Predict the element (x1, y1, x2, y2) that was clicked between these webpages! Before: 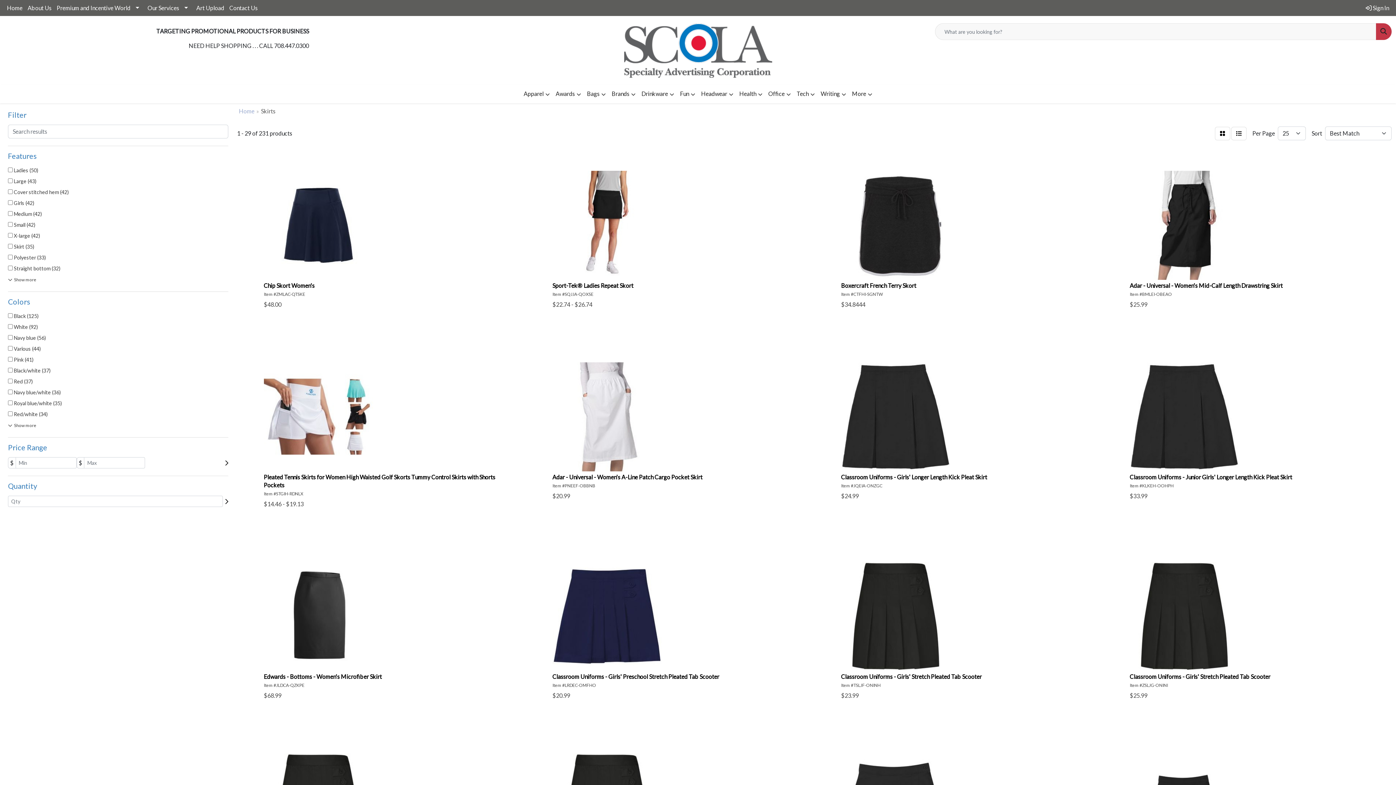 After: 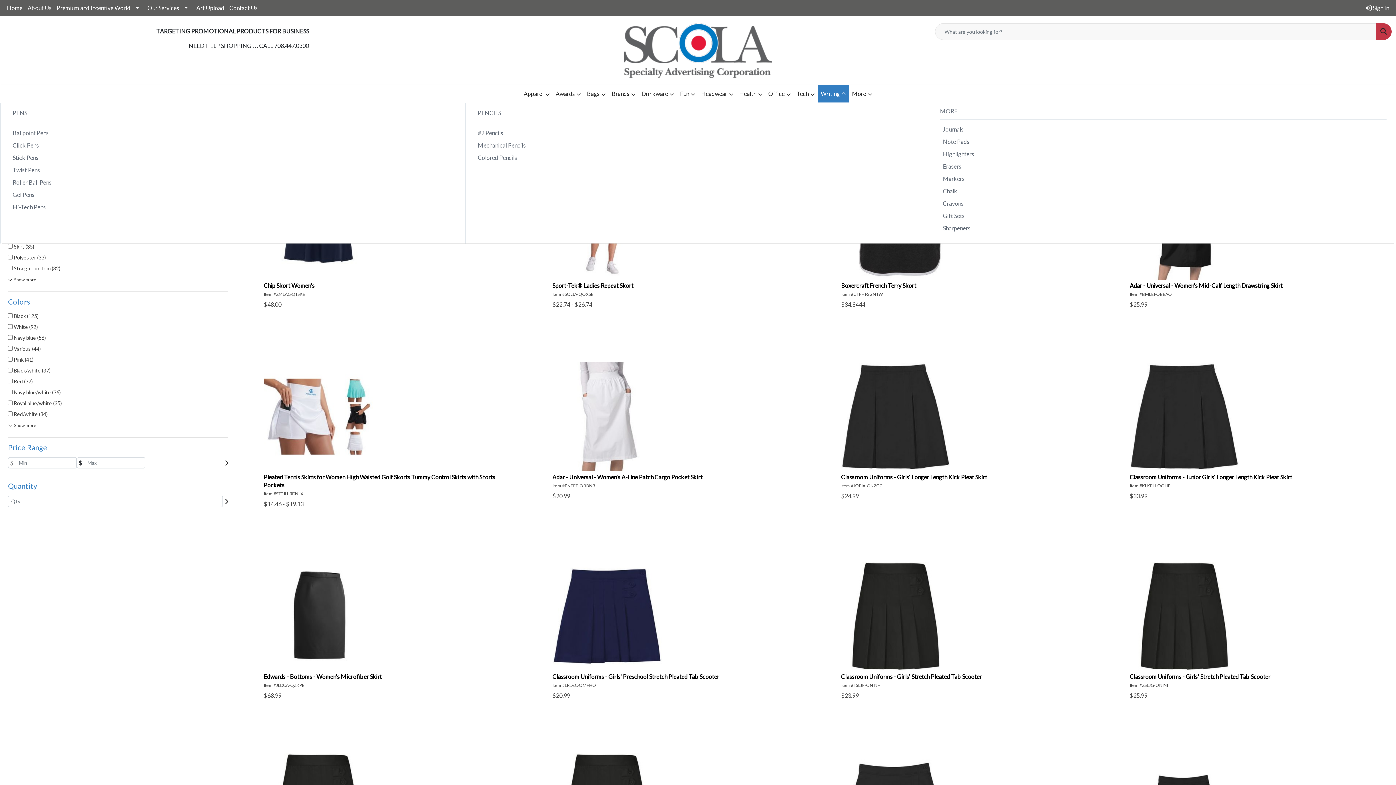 Action: label: Writing bbox: (818, 85, 849, 103)